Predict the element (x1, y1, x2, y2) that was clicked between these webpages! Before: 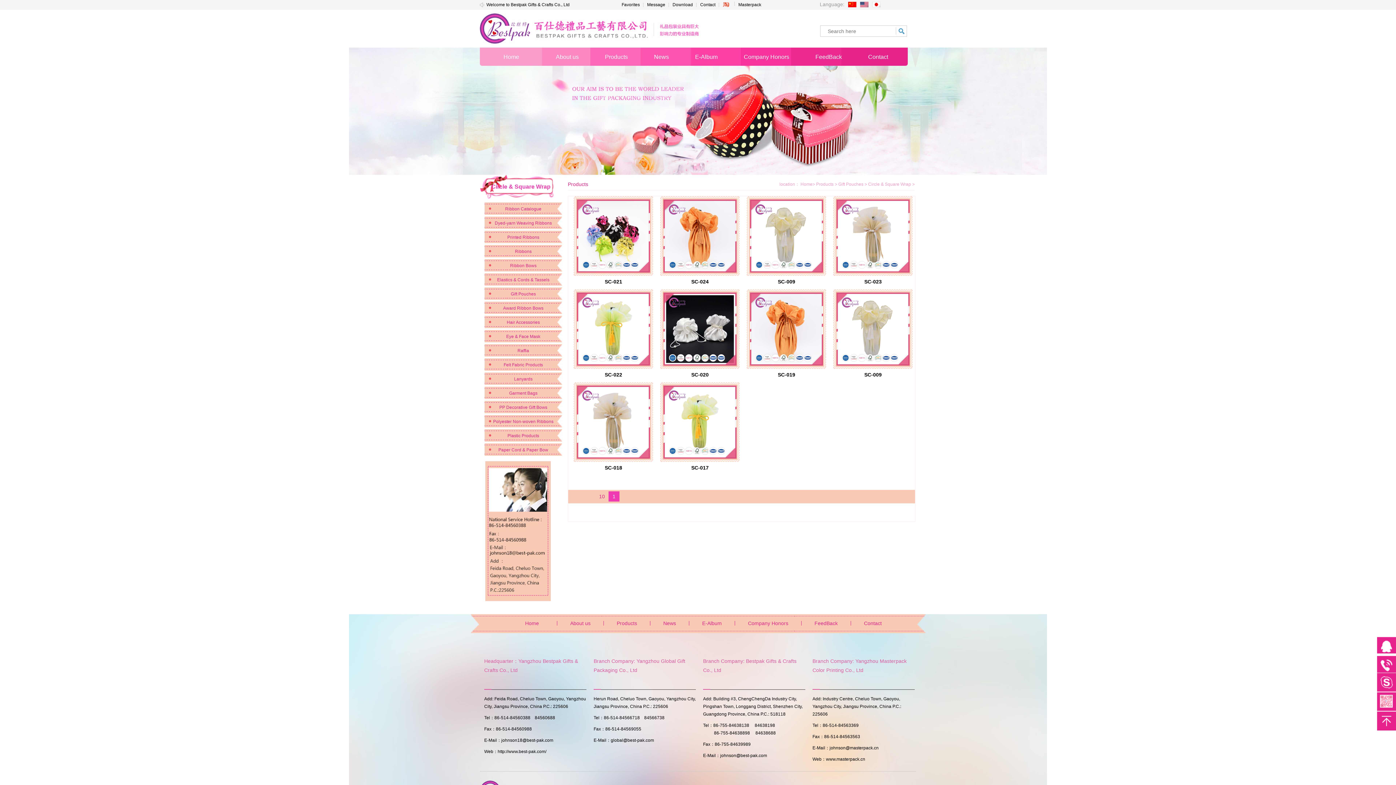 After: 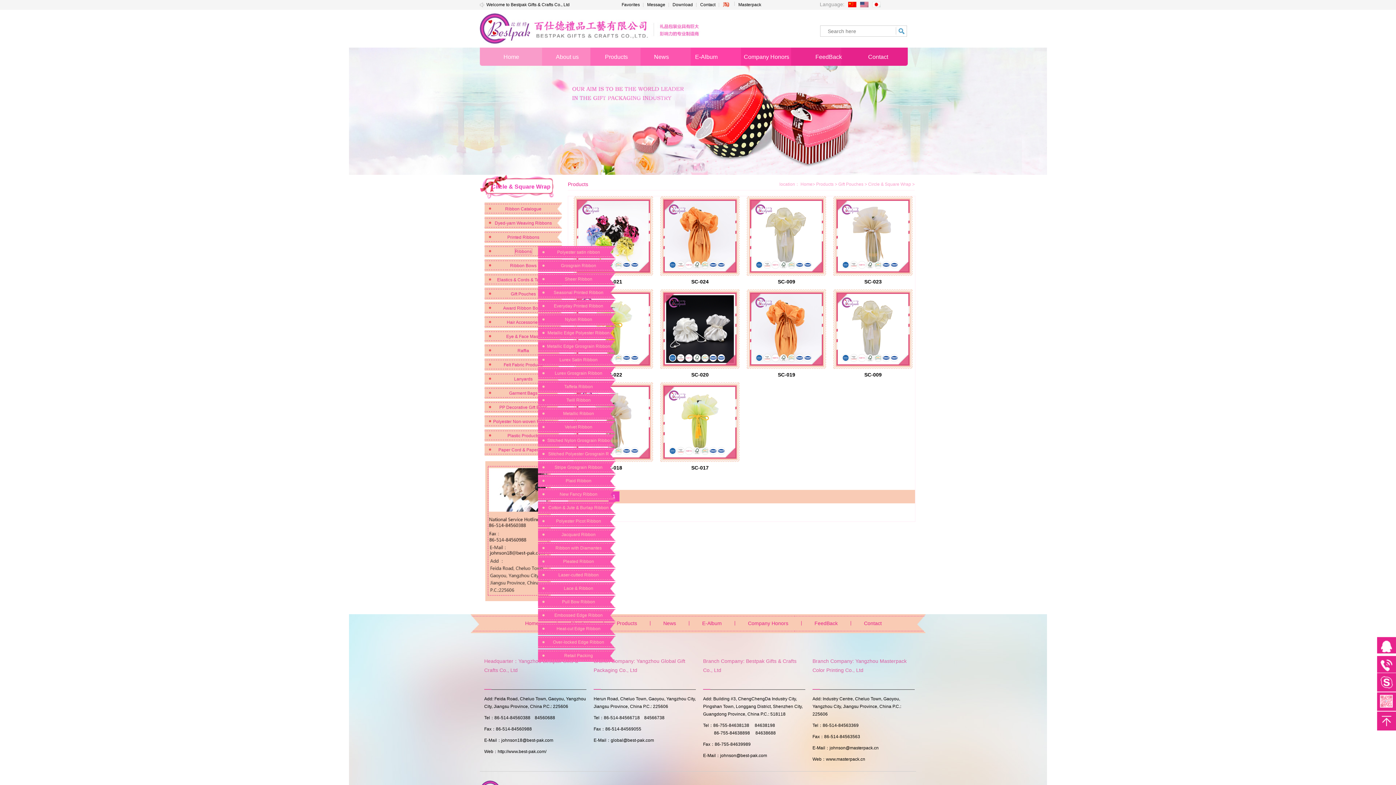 Action: label: Ribbons bbox: (515, 249, 531, 254)